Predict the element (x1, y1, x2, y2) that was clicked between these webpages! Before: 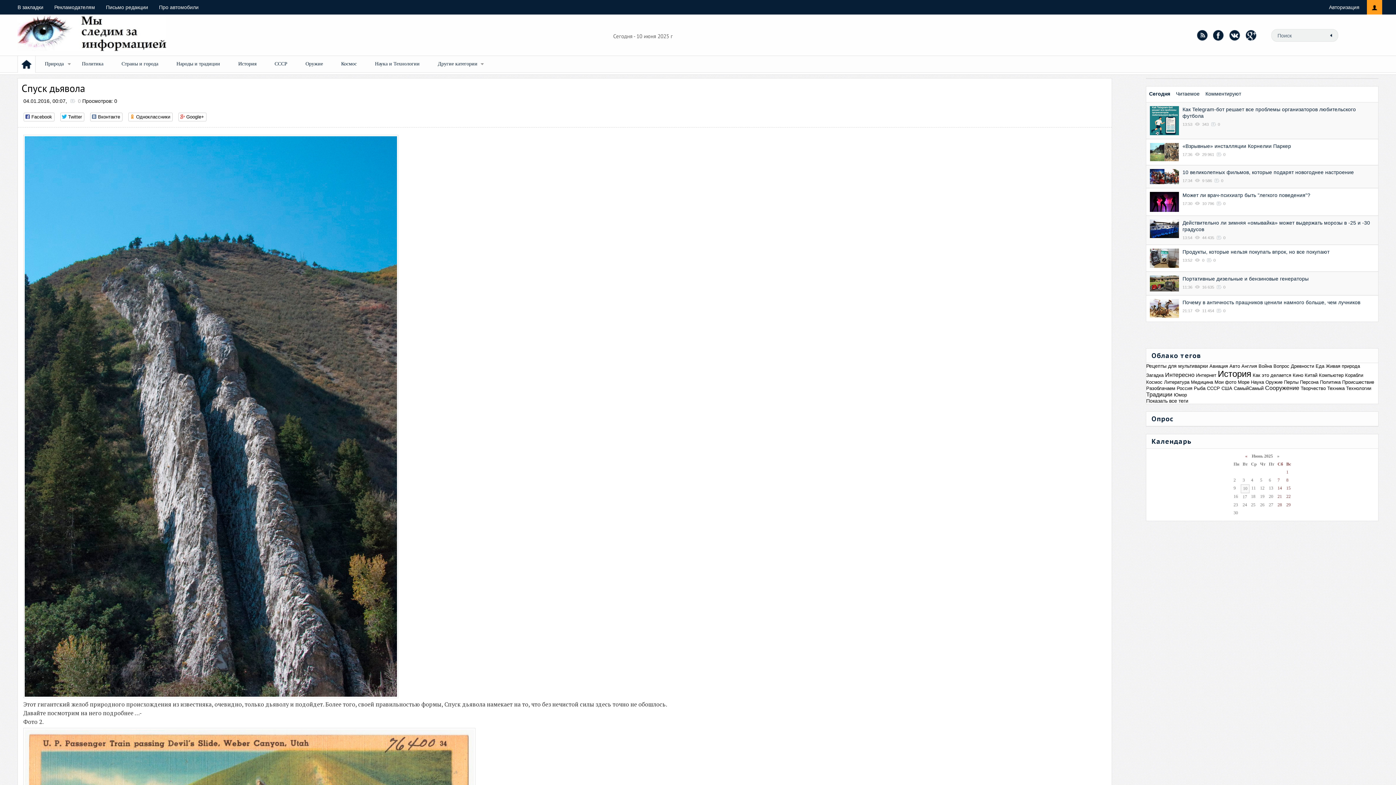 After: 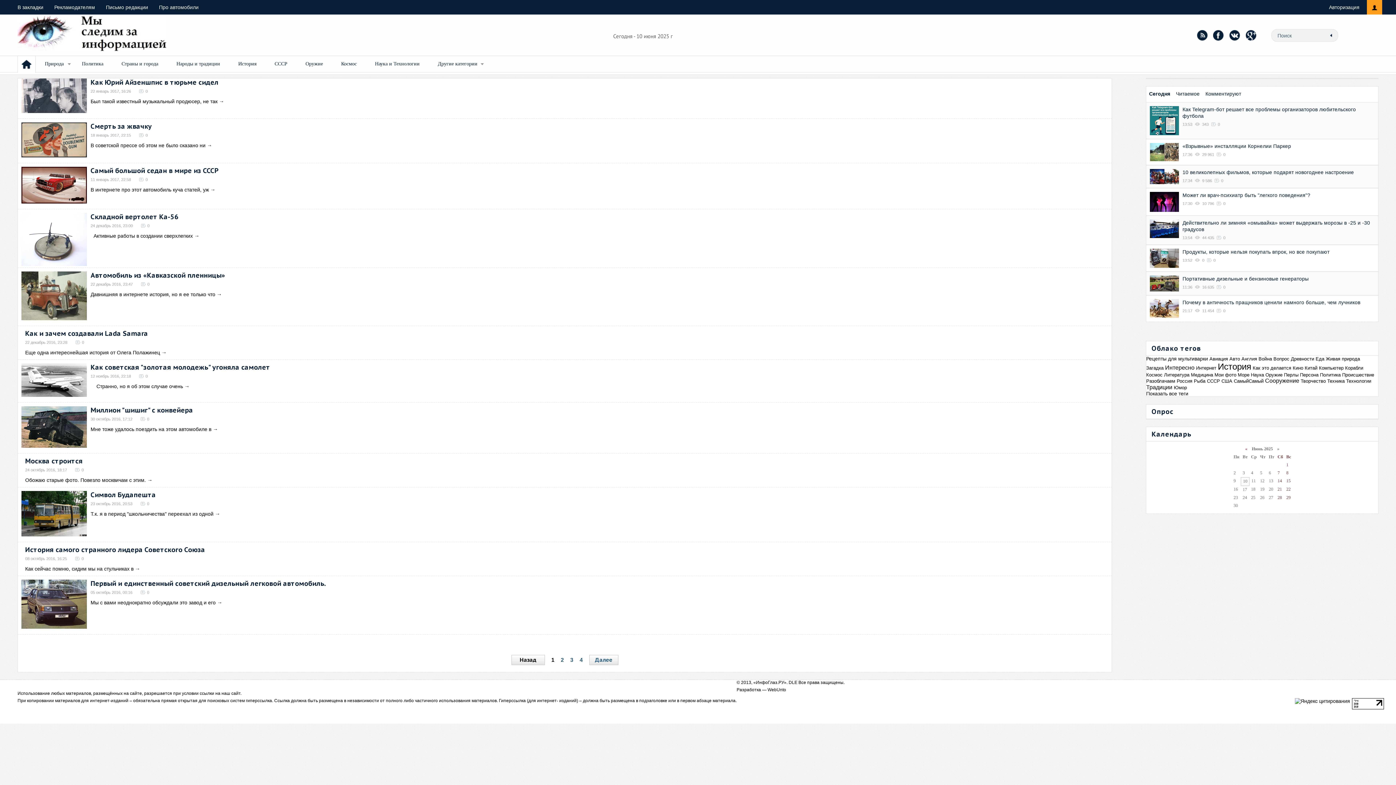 Action: bbox: (1207, 385, 1220, 391) label: СССР